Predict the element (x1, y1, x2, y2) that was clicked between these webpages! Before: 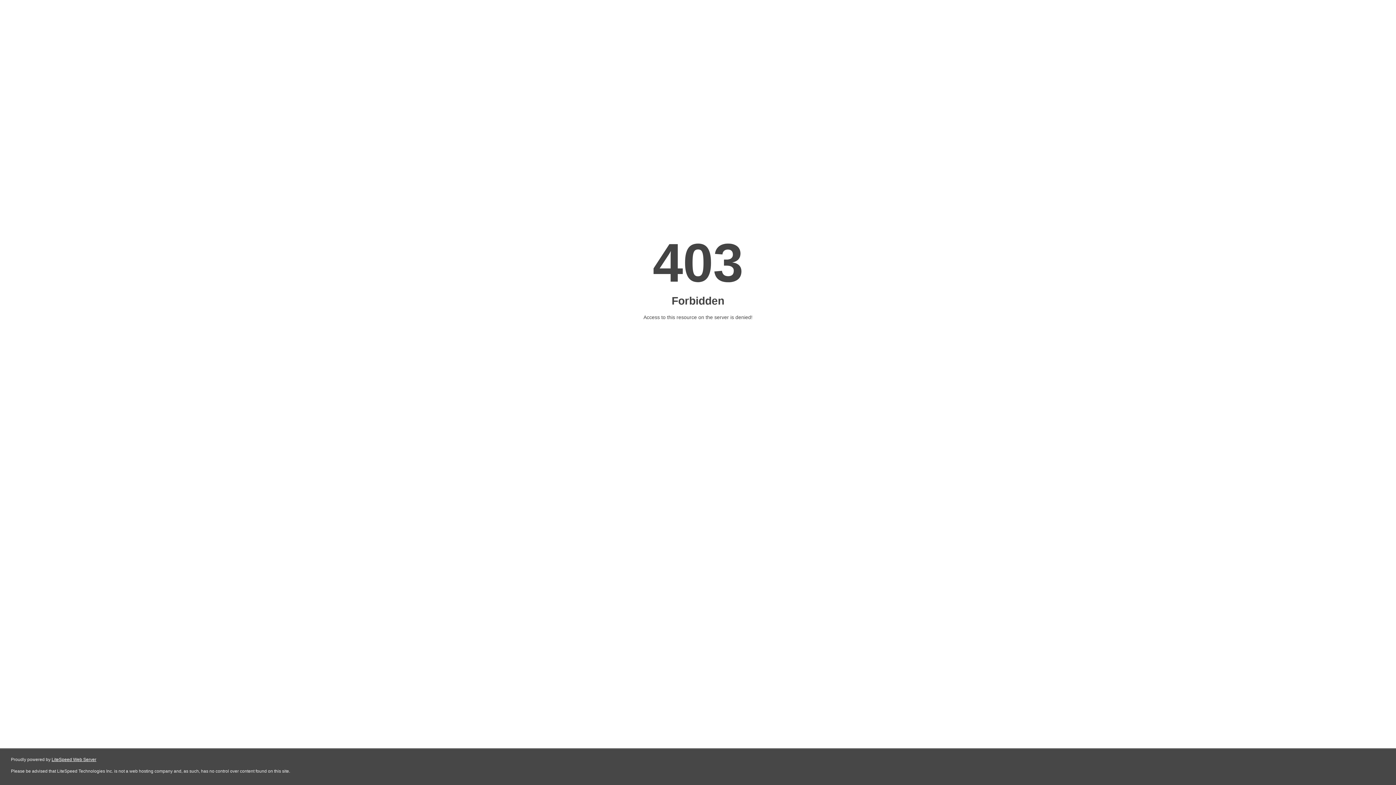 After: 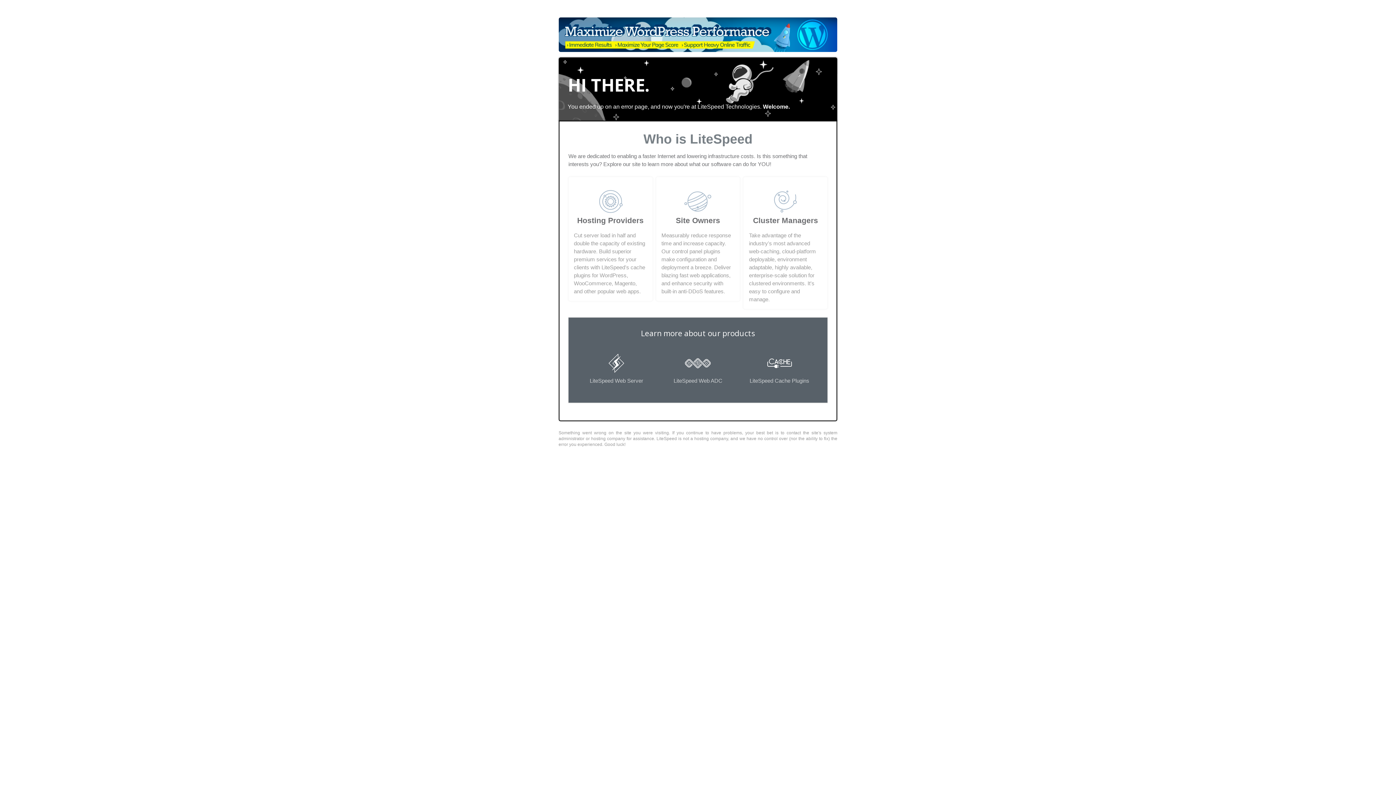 Action: label: LiteSpeed Web Server bbox: (51, 757, 96, 762)